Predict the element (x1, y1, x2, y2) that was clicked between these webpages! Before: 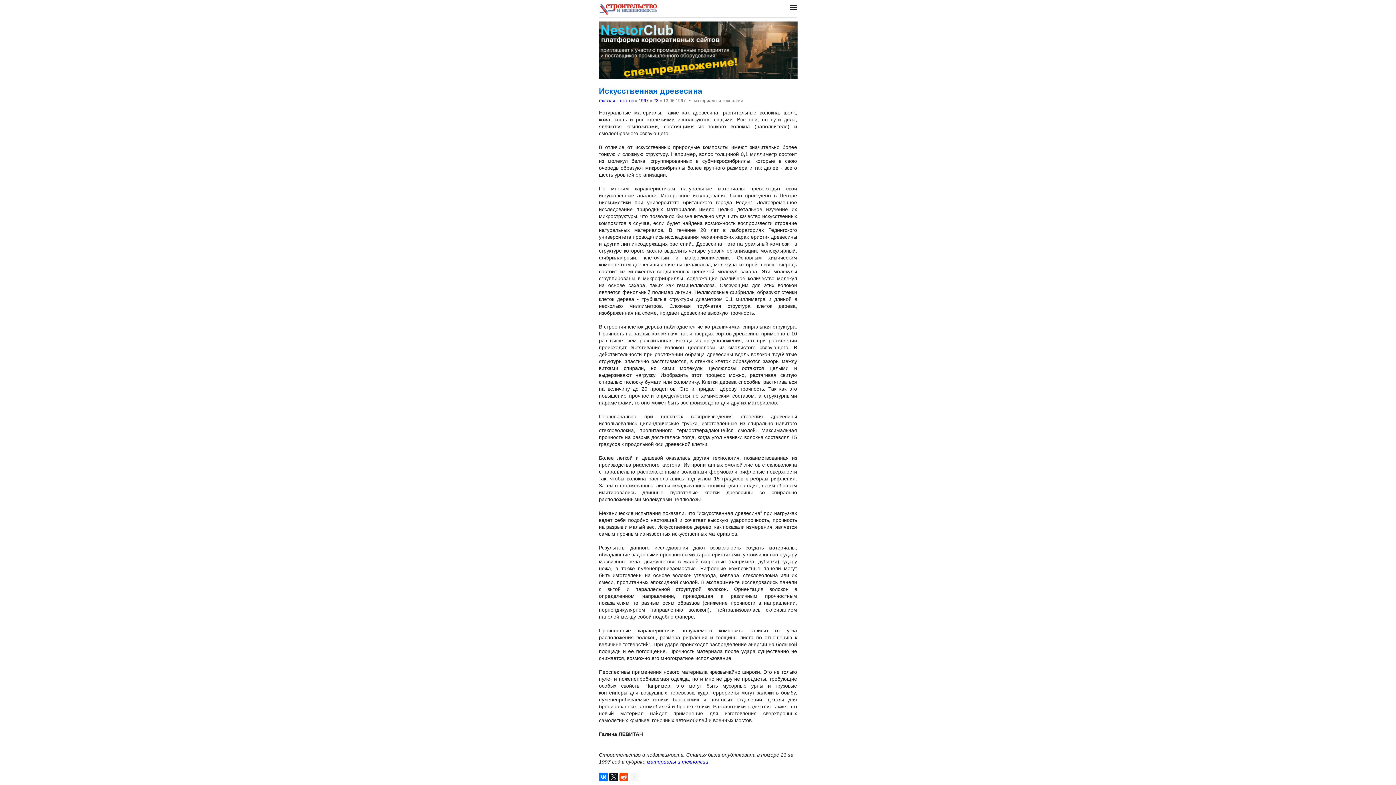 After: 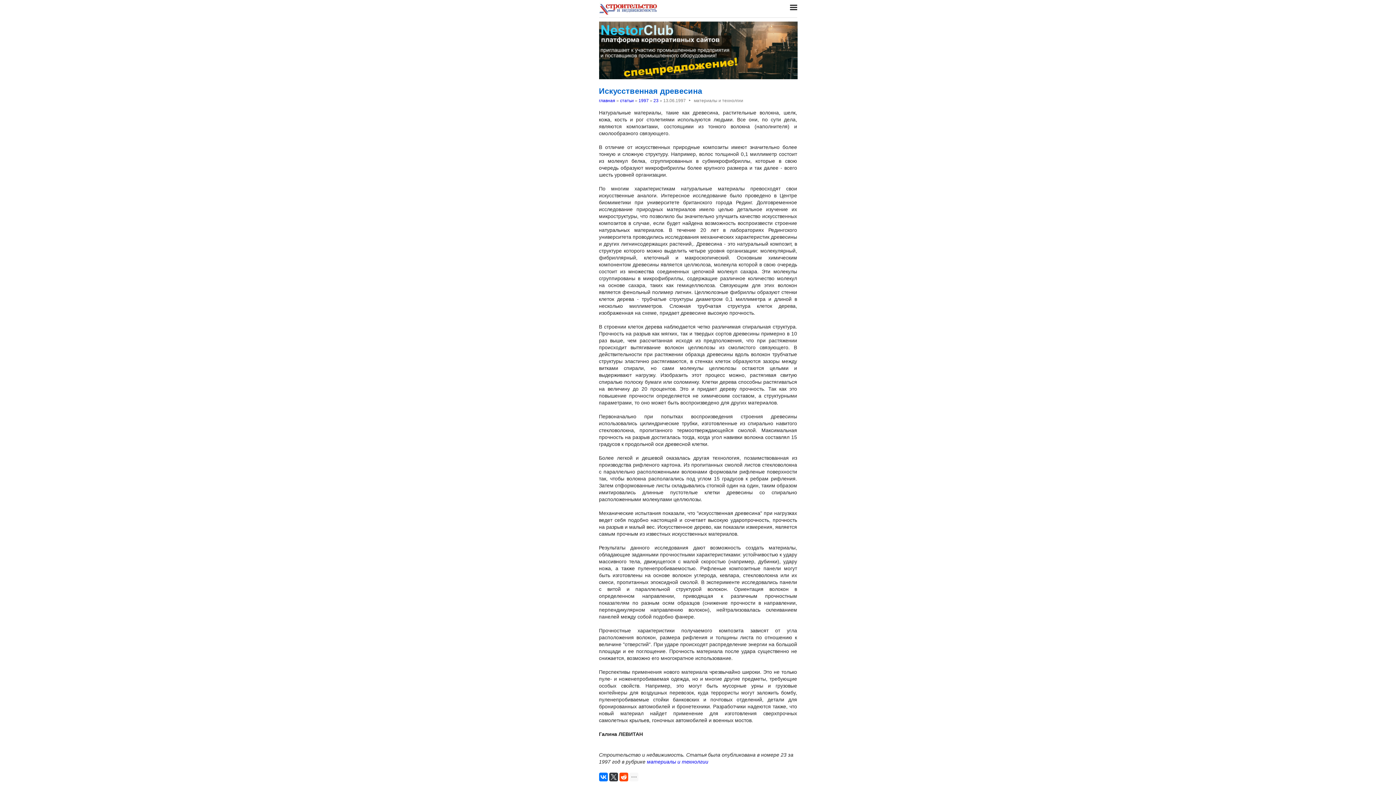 Action: bbox: (609, 772, 618, 781)